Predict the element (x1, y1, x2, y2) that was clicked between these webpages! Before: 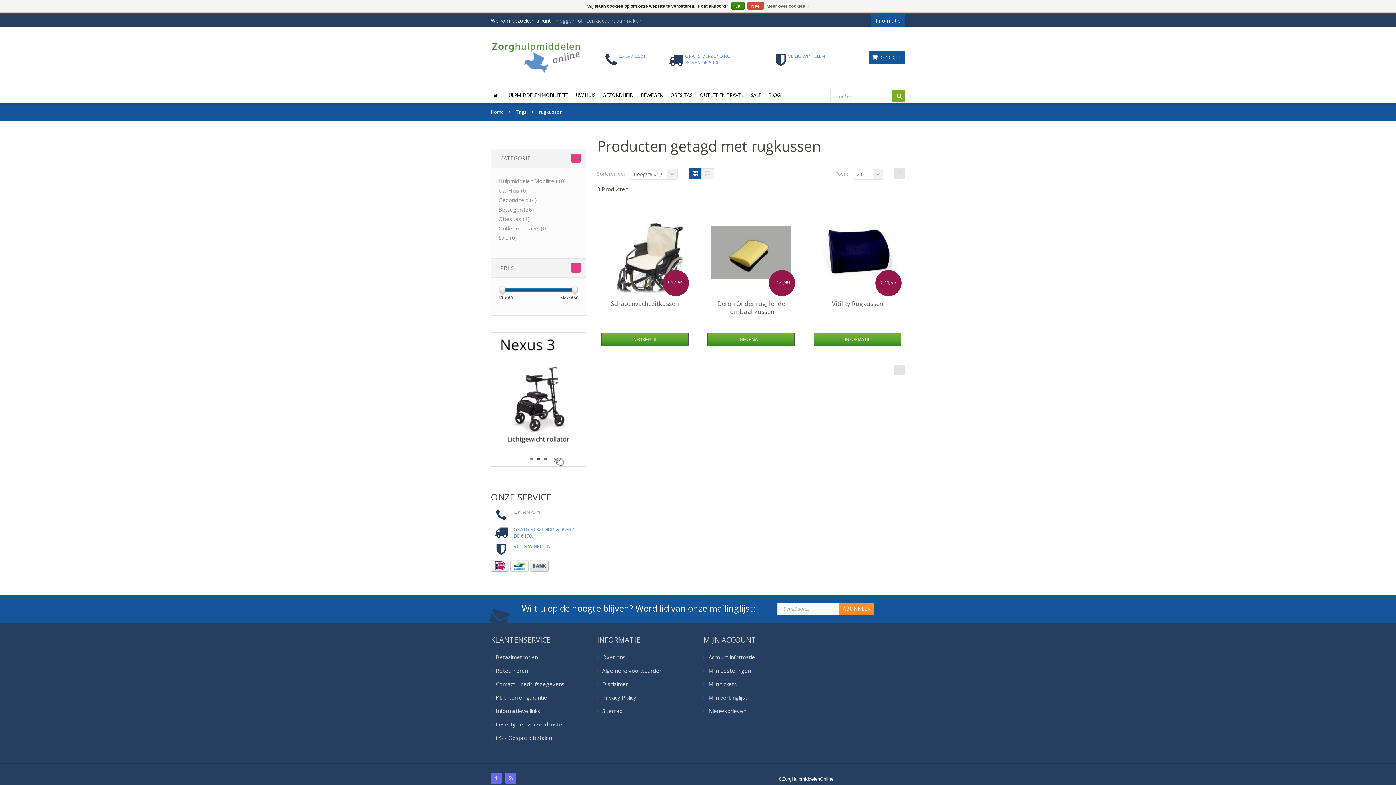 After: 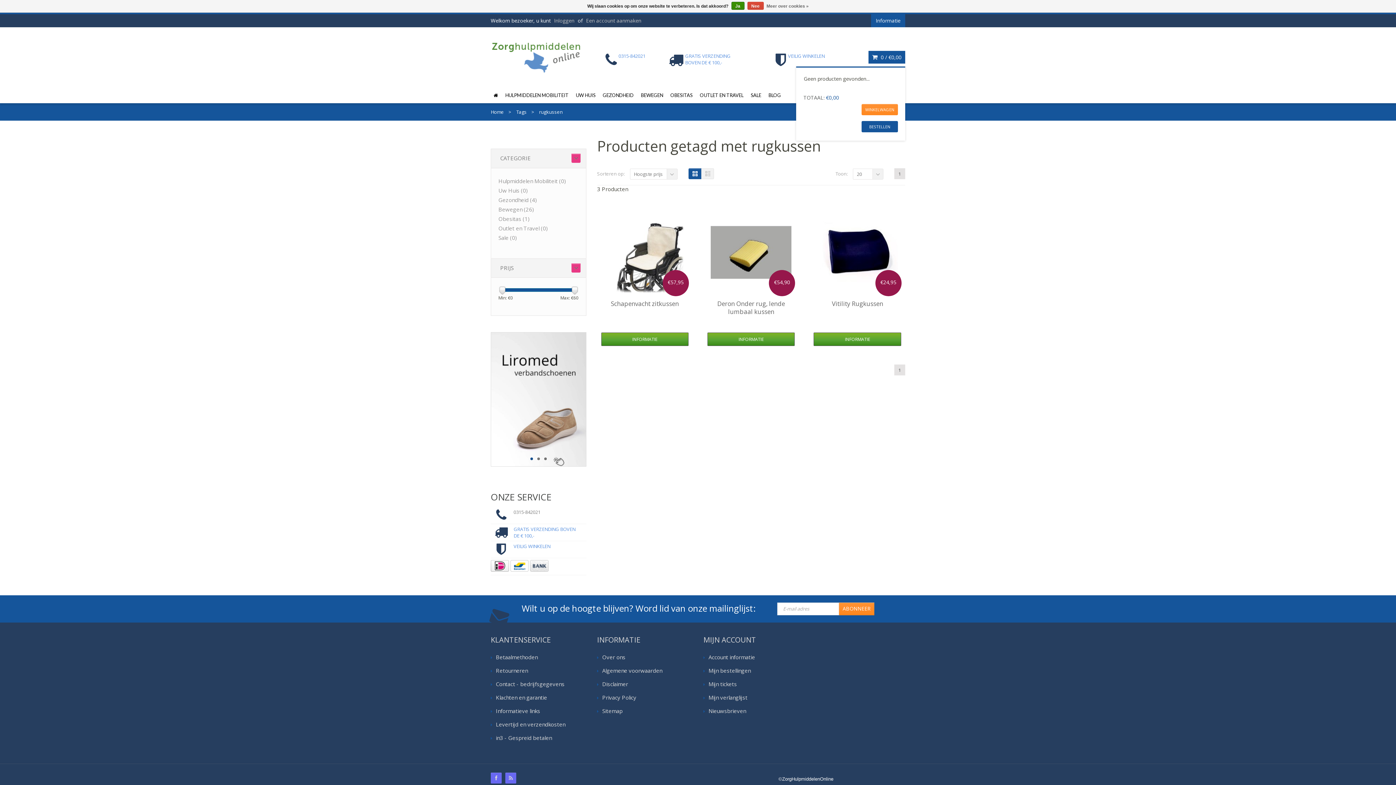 Action: bbox: (868, 50, 905, 63) label:  0 / €0,00